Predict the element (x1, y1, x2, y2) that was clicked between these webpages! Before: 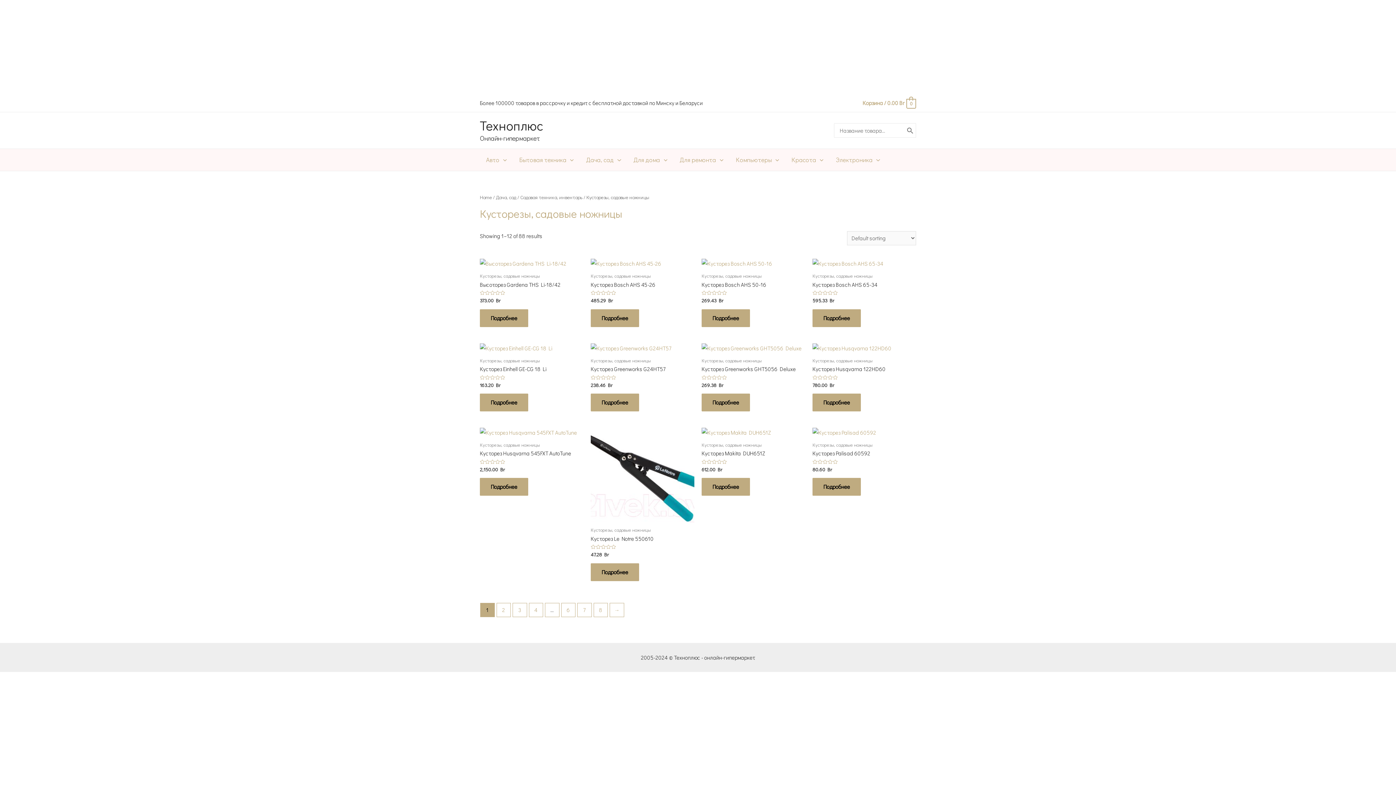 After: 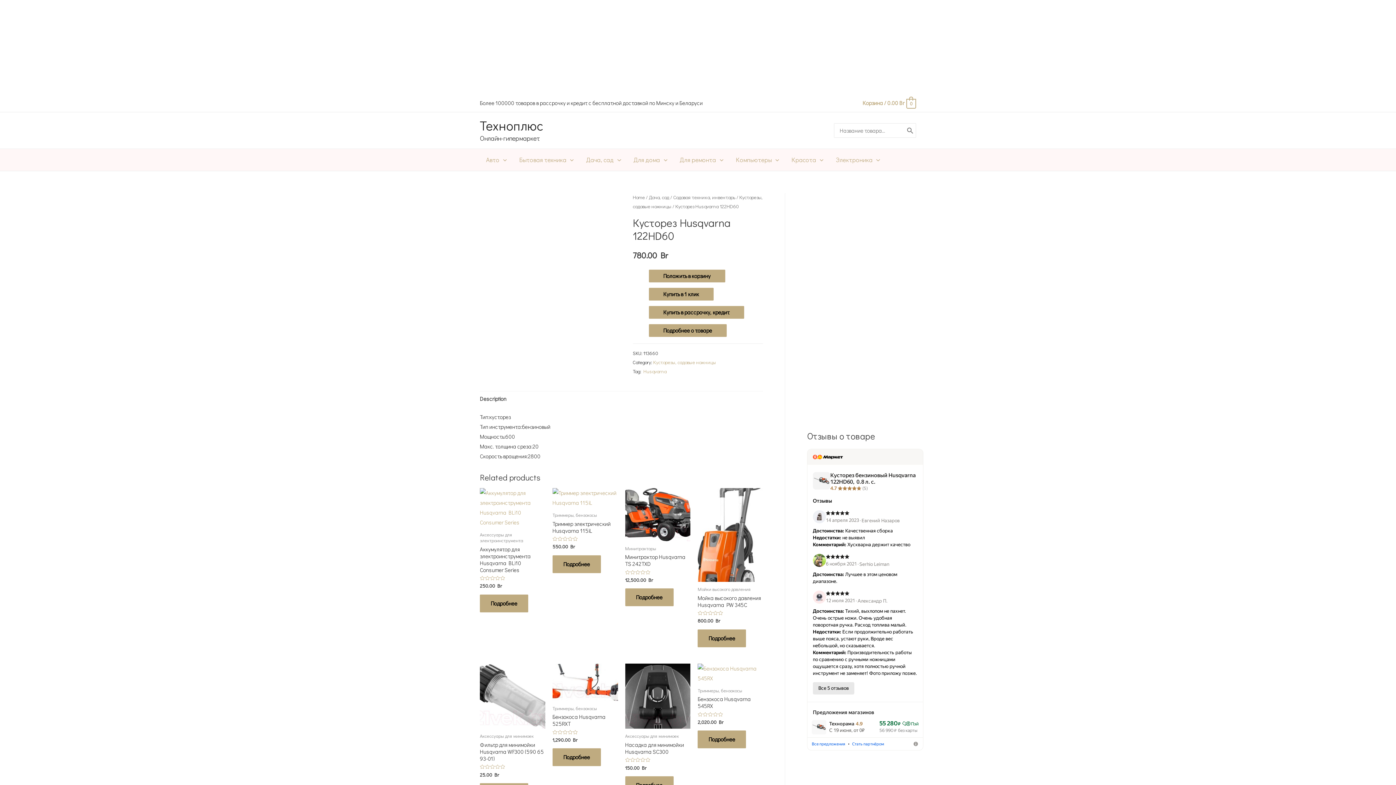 Action: bbox: (812, 343, 916, 353)